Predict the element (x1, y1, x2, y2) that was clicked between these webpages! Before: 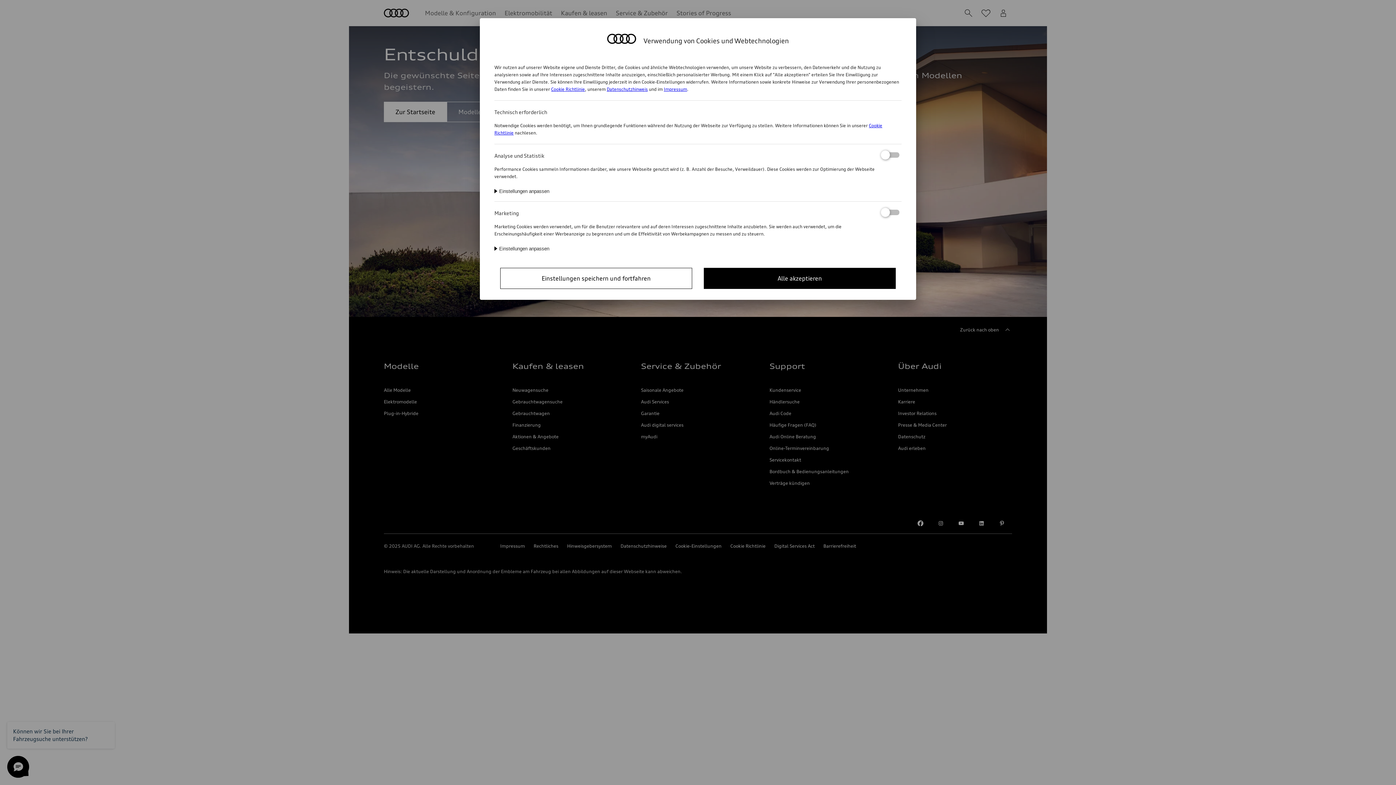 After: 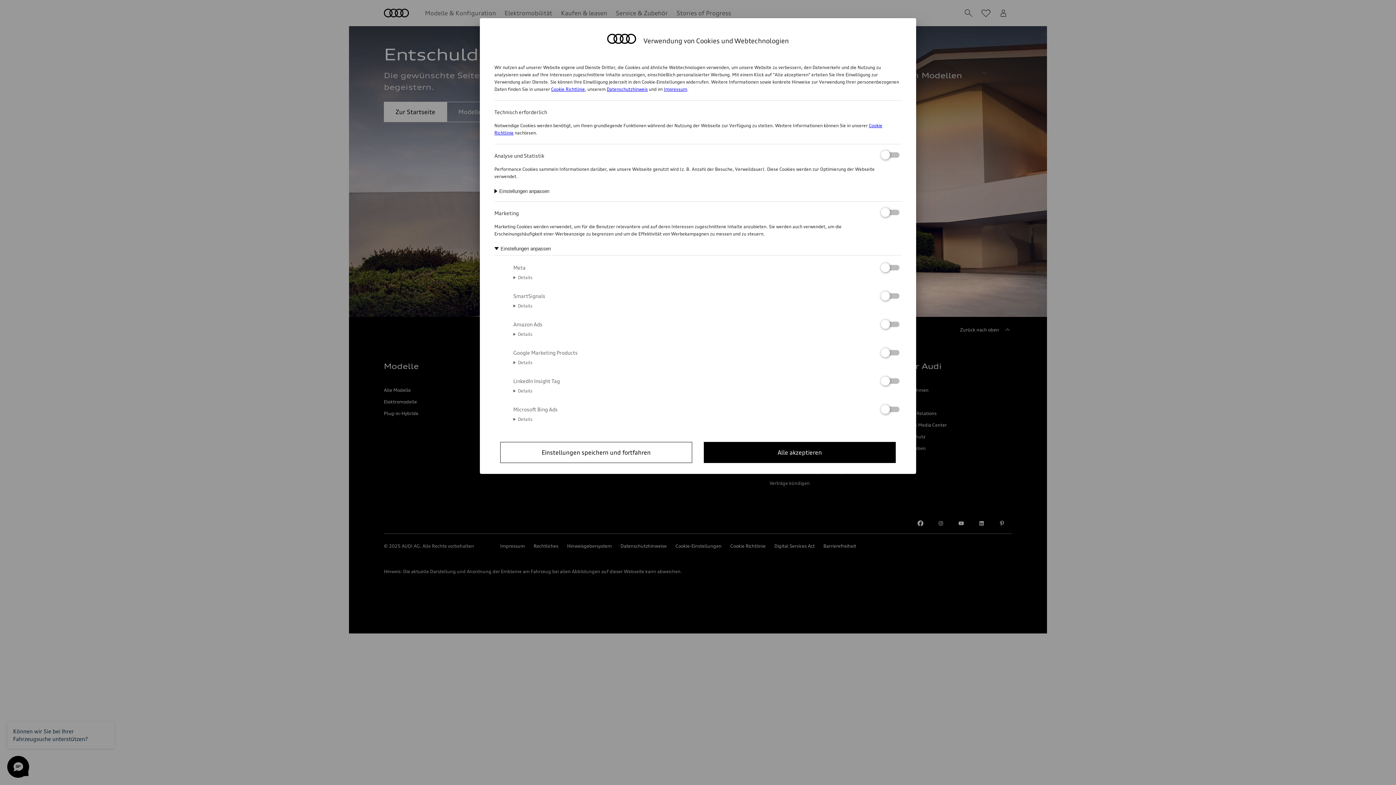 Action: bbox: (494, 246, 549, 251) label: Einstellungen anpassen